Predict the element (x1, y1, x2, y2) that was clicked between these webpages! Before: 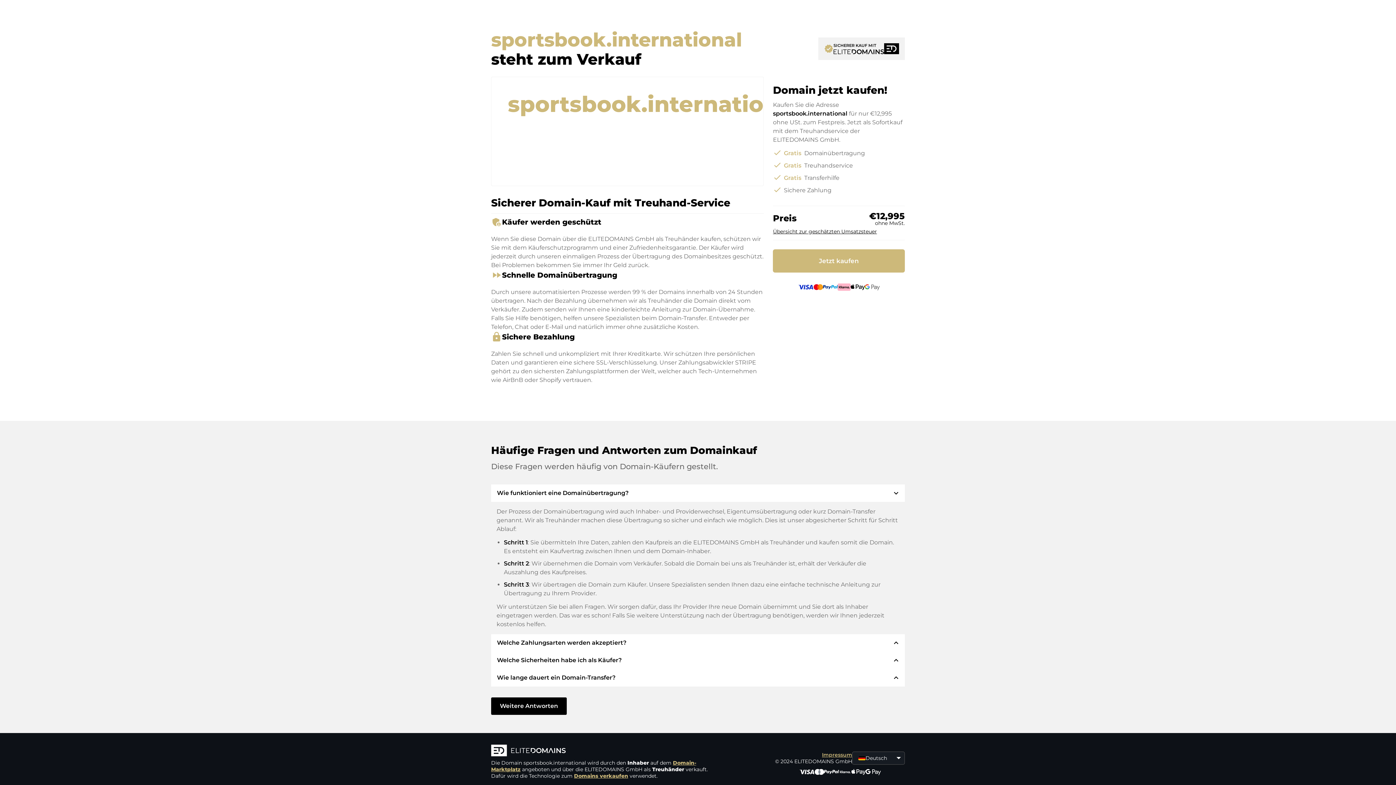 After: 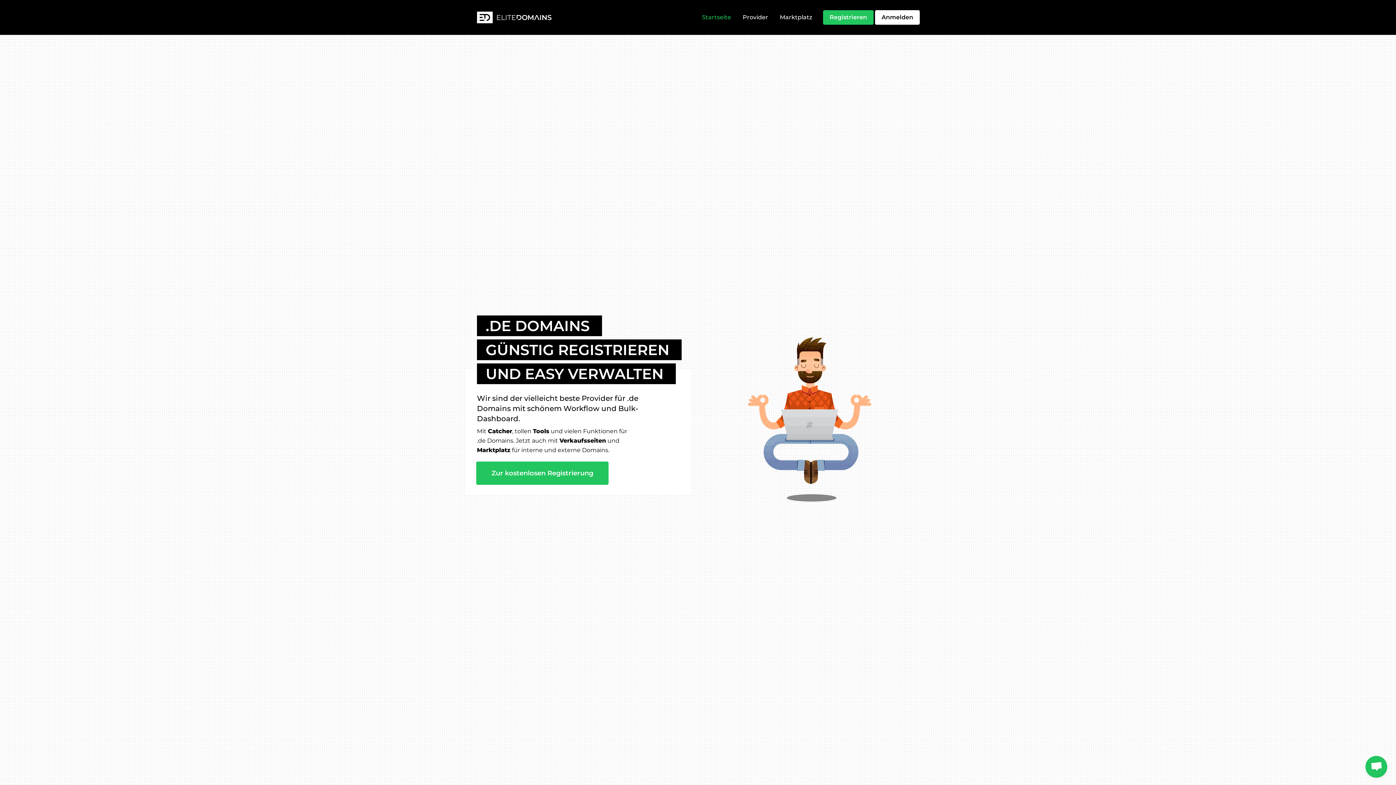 Action: bbox: (491, 745, 709, 758)